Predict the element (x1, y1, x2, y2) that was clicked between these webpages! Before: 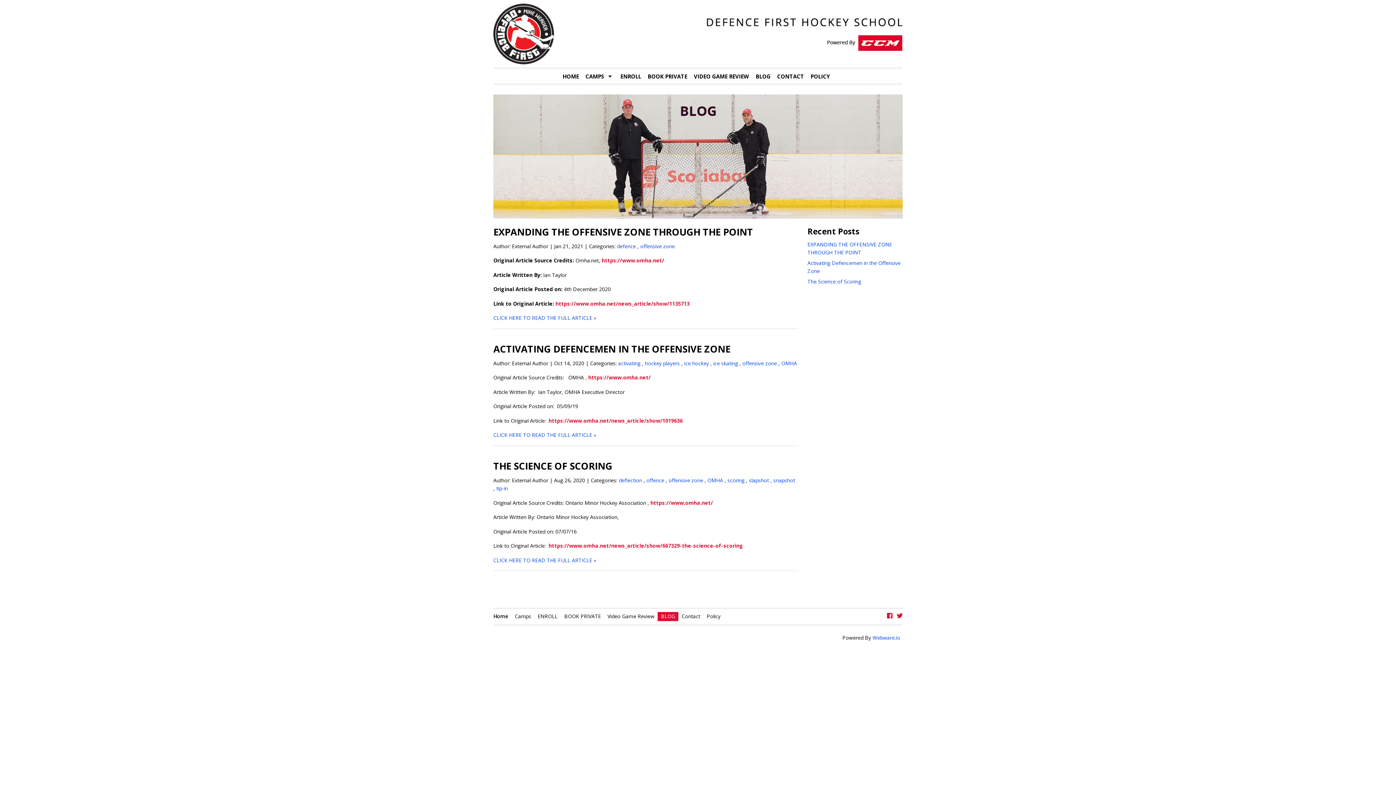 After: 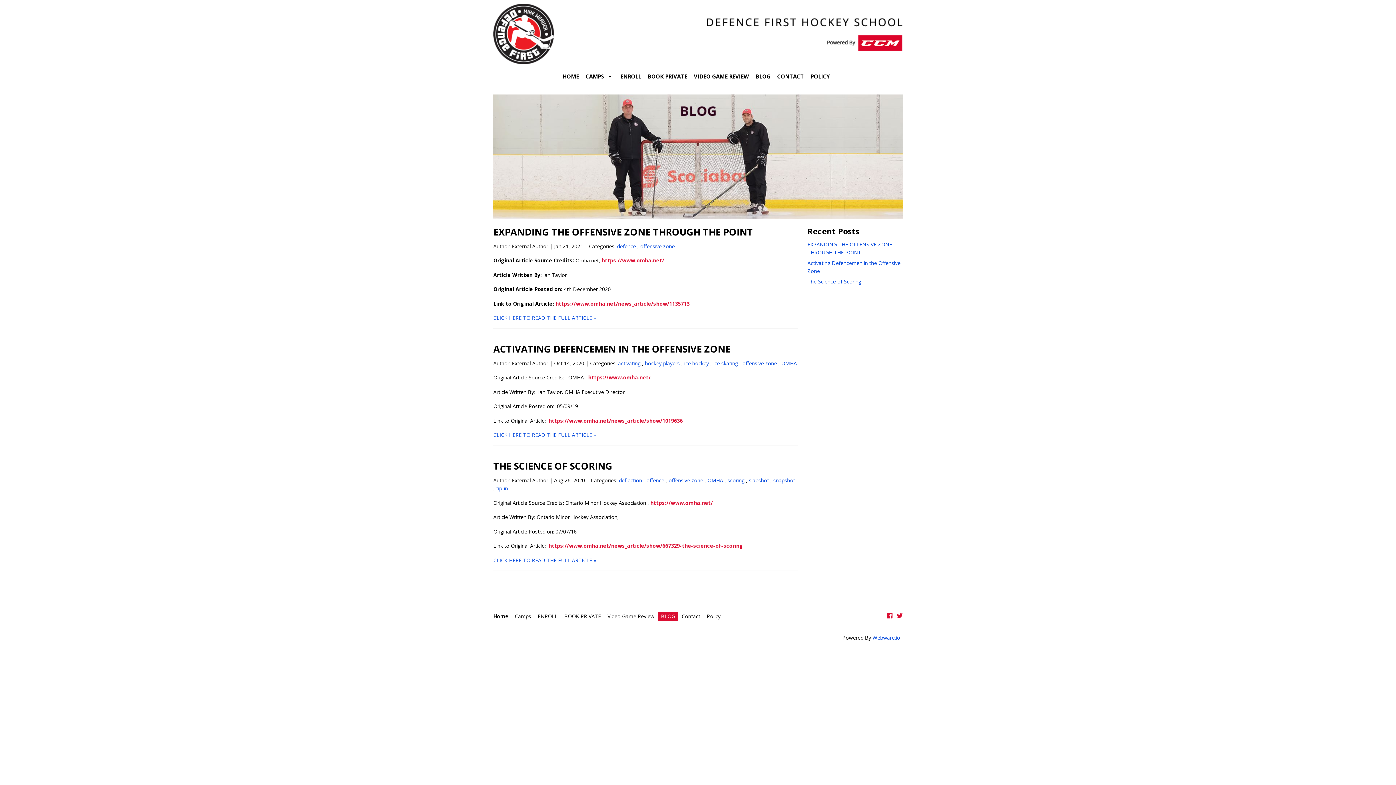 Action: bbox: (640, 242, 674, 249) label: offensive zone